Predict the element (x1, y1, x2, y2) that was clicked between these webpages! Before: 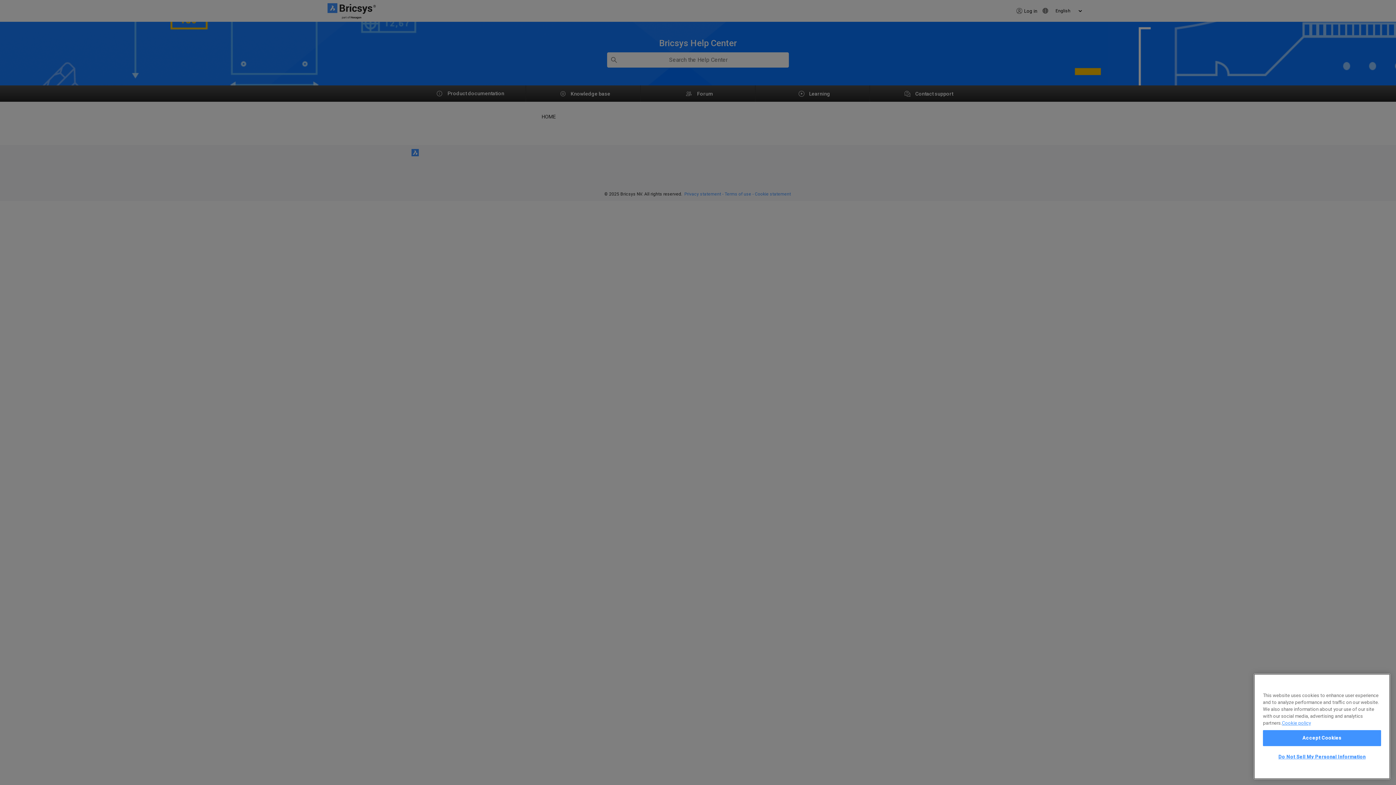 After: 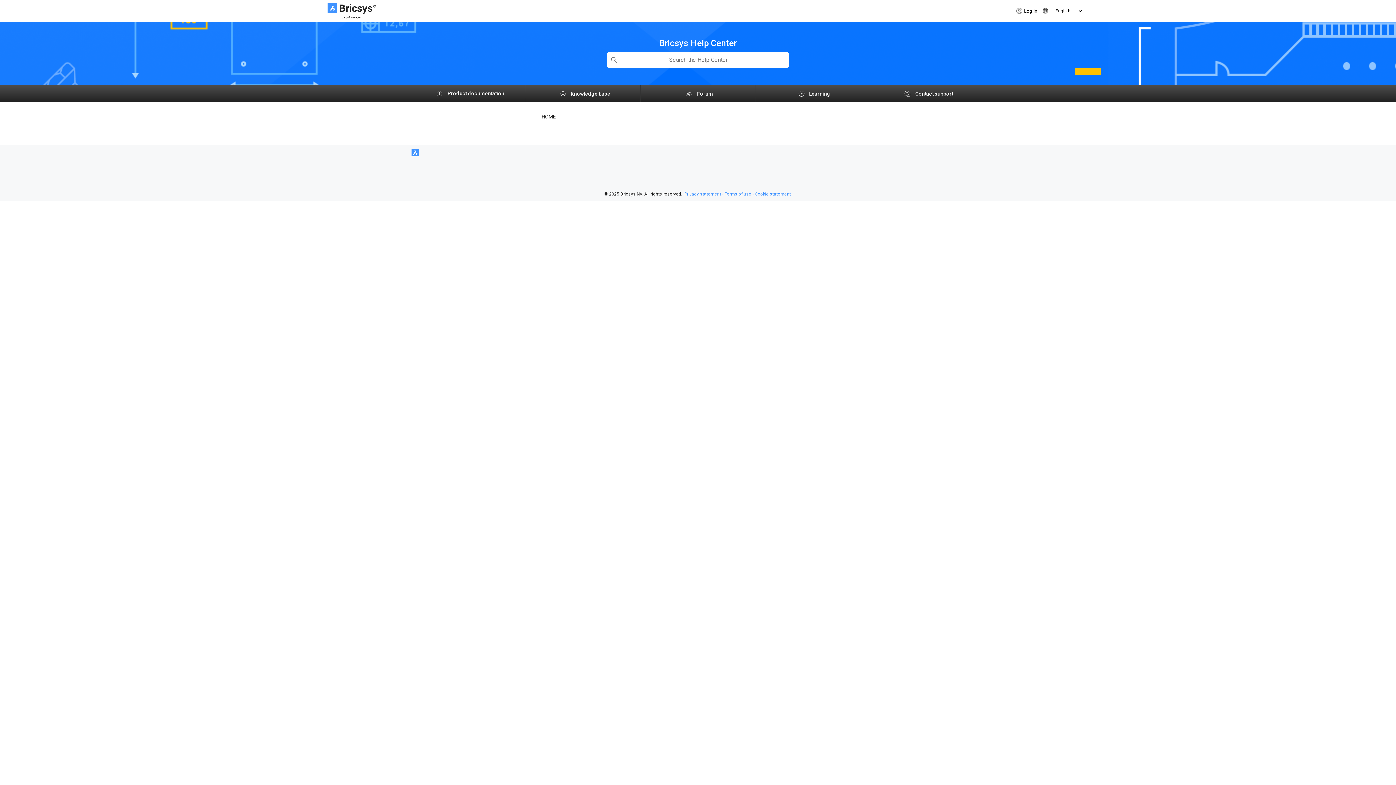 Action: bbox: (1263, 730, 1381, 746) label: Accept Cookies